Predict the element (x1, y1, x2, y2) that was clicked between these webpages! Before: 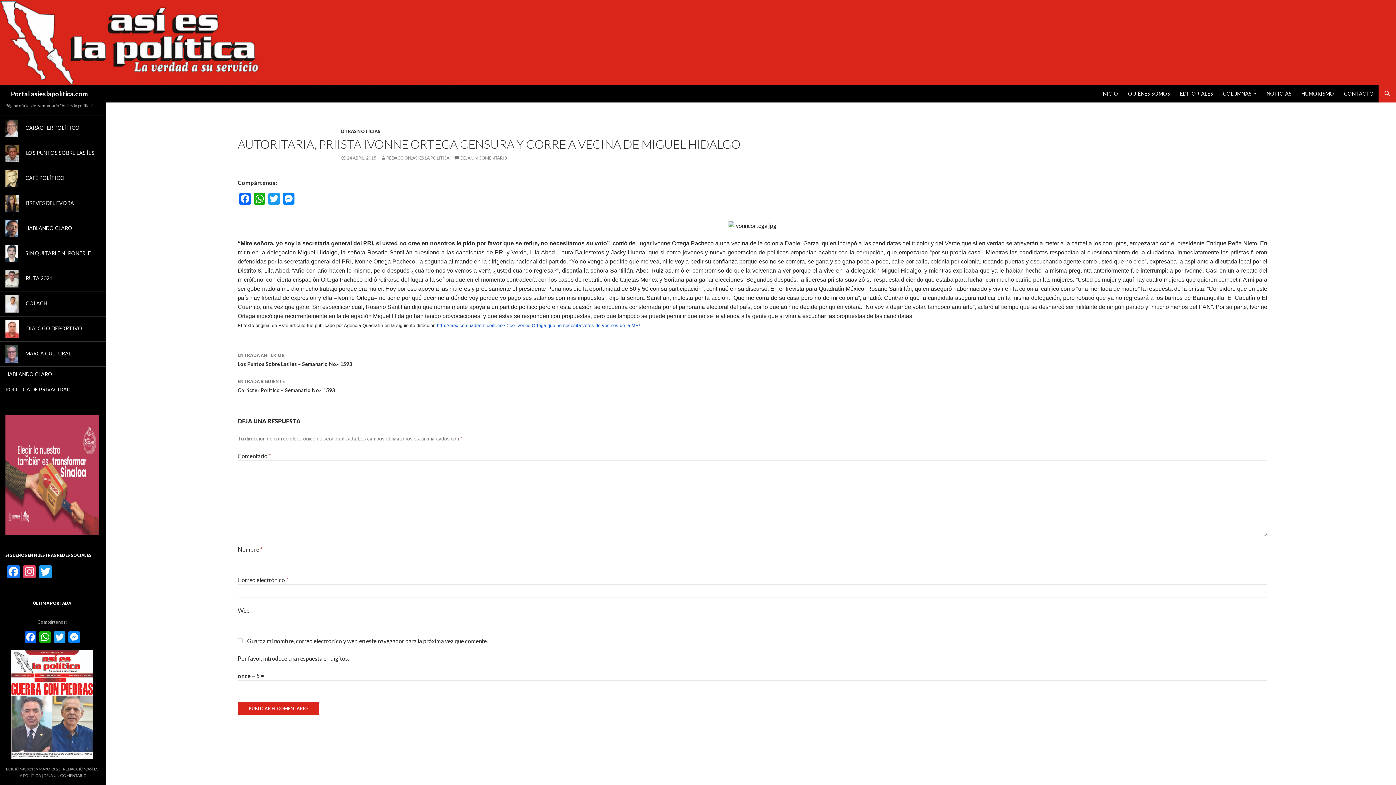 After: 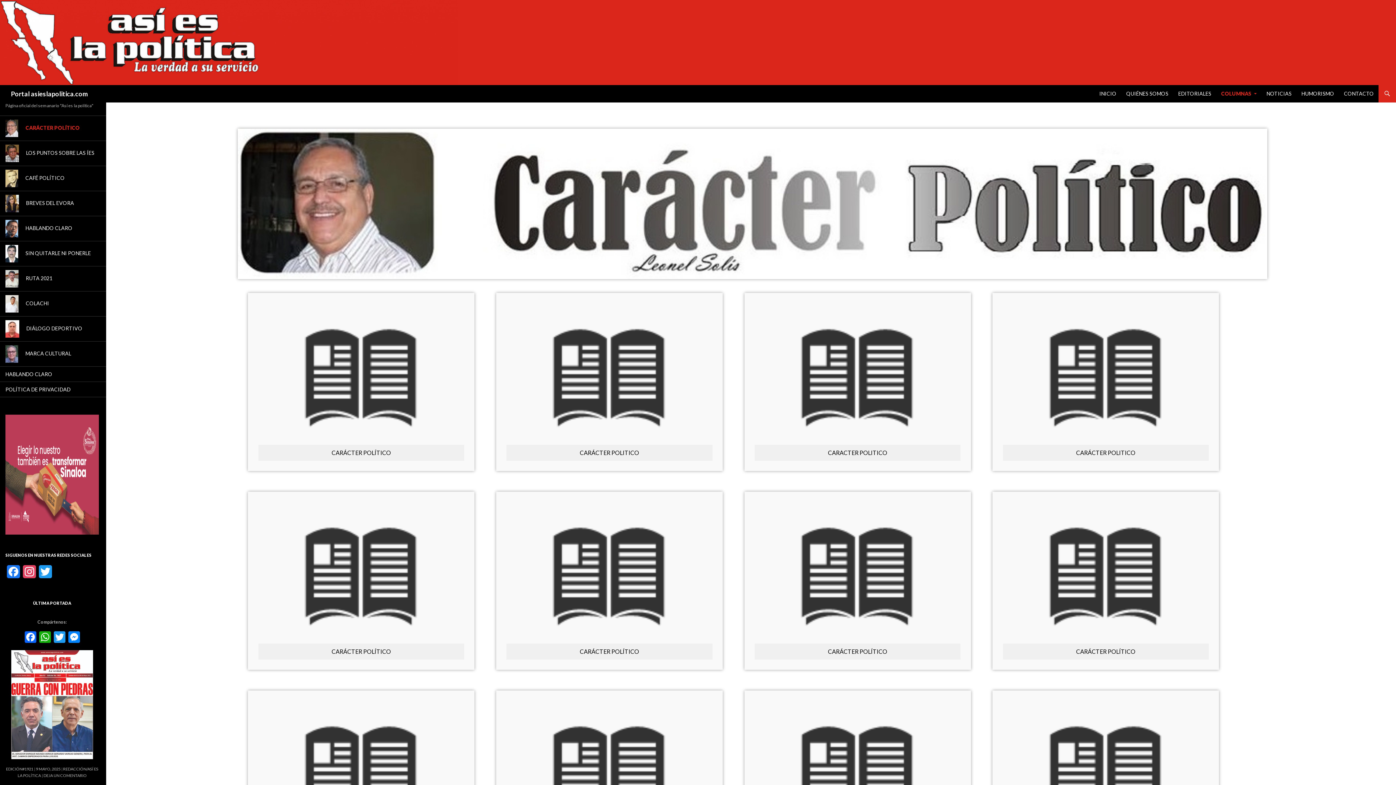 Action: label: CARÁCTER POLÍTICO bbox: (-5, 116, 106, 140)